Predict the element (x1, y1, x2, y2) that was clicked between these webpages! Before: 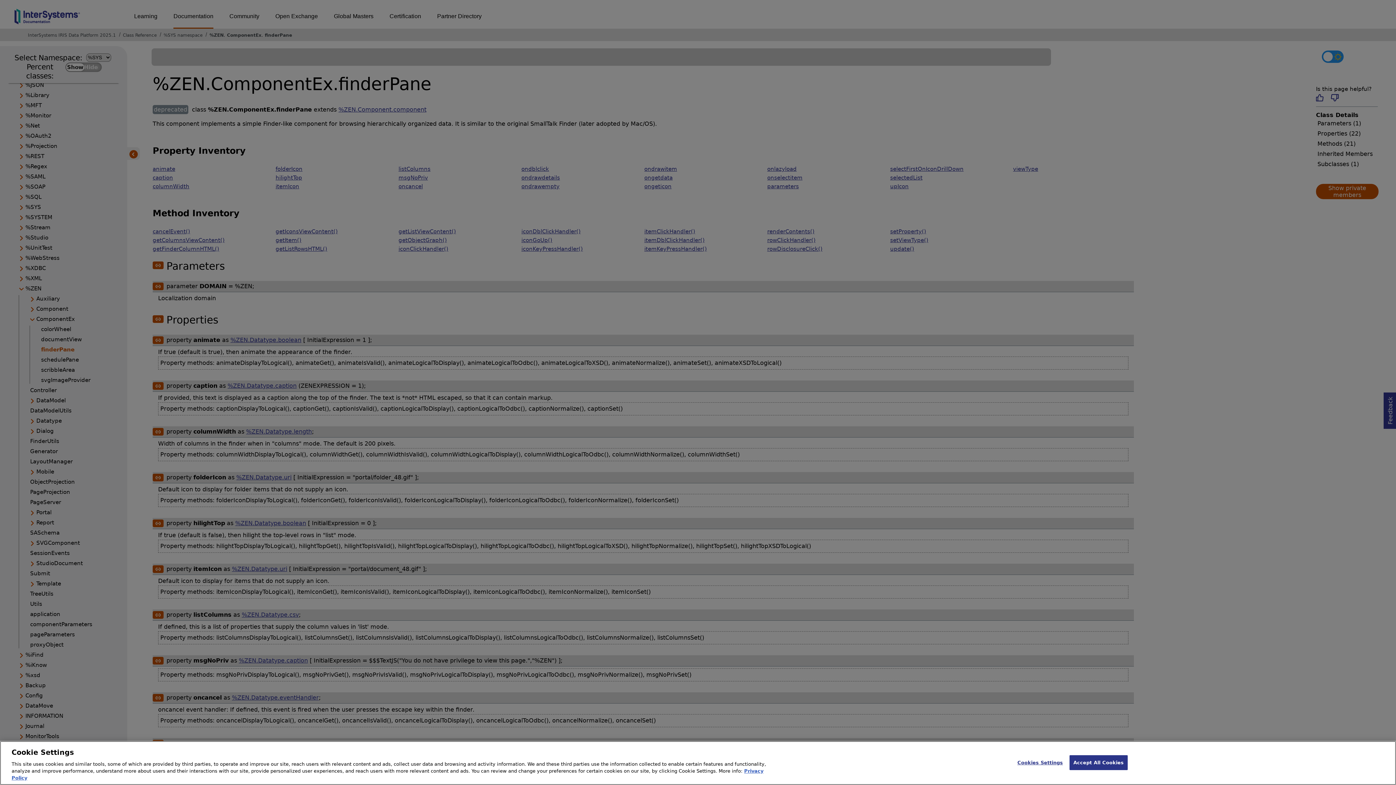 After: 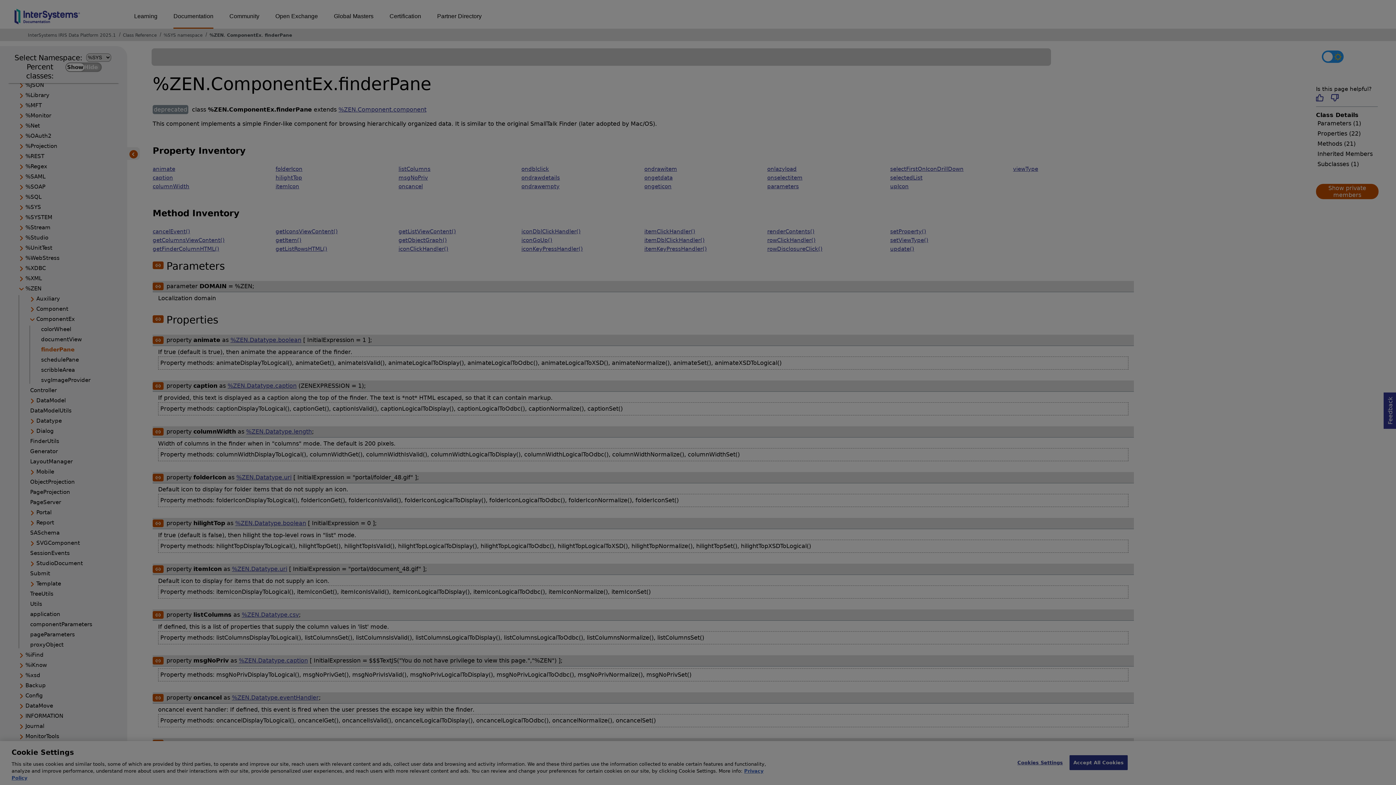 Action: label: Cookies Settings bbox: (1017, 755, 1063, 770)